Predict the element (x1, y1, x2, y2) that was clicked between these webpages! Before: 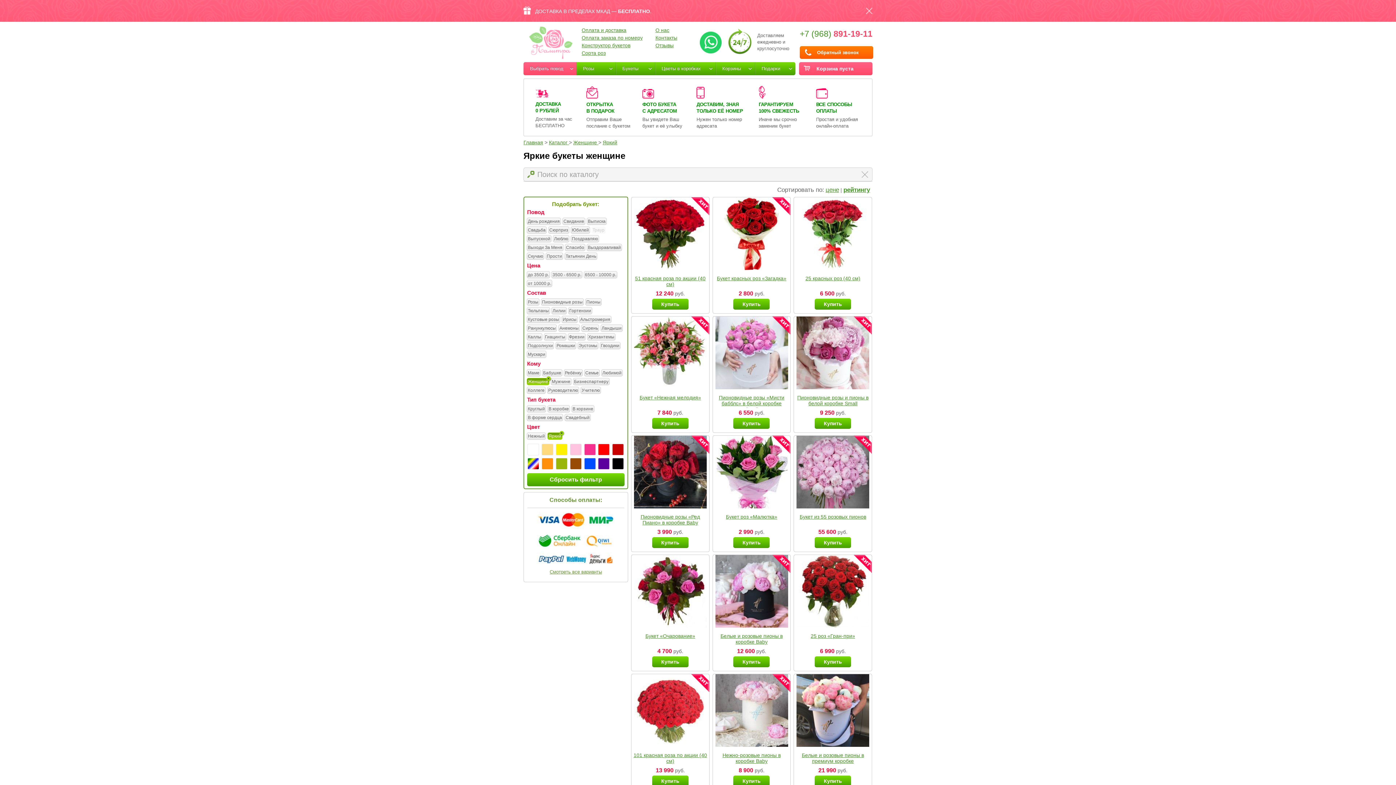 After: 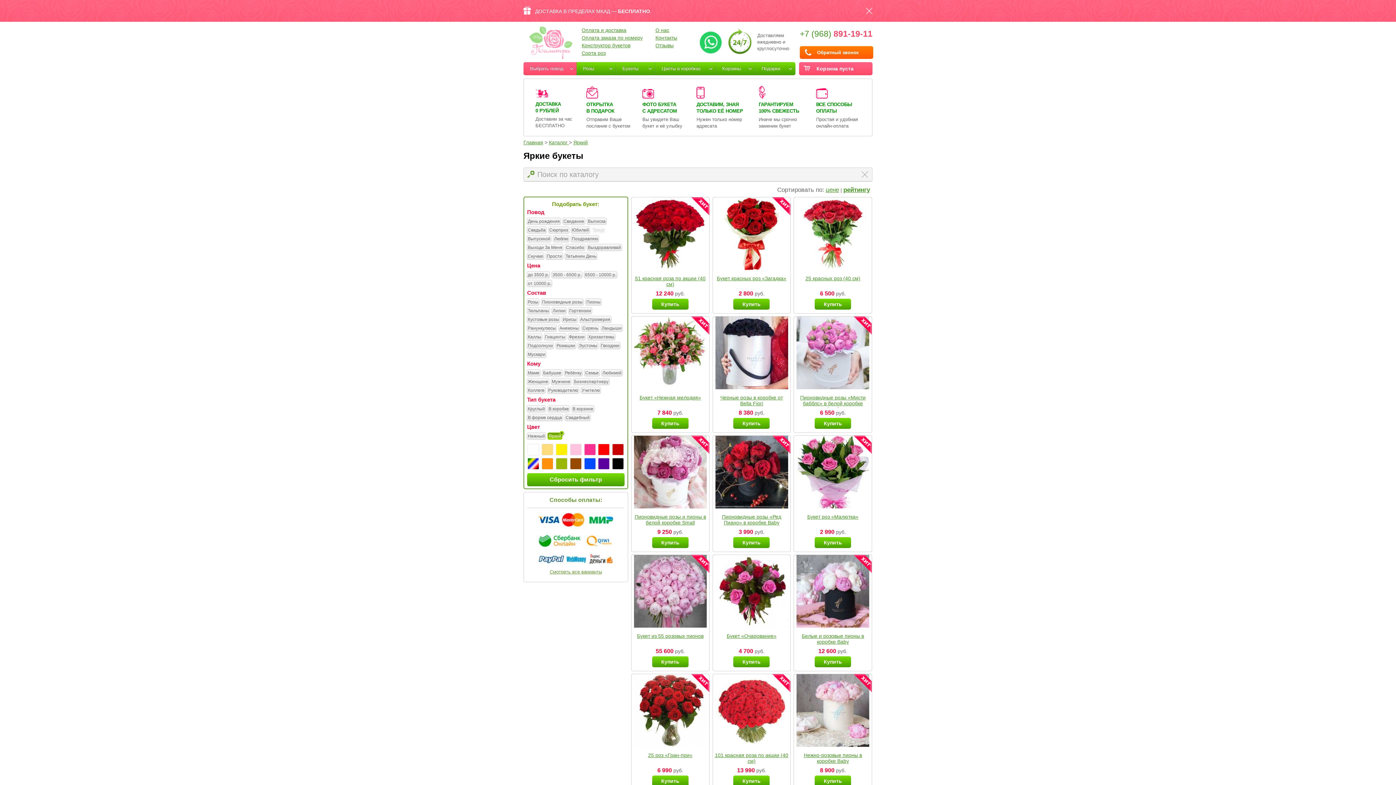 Action: label: Женщине bbox: (528, 377, 548, 386)